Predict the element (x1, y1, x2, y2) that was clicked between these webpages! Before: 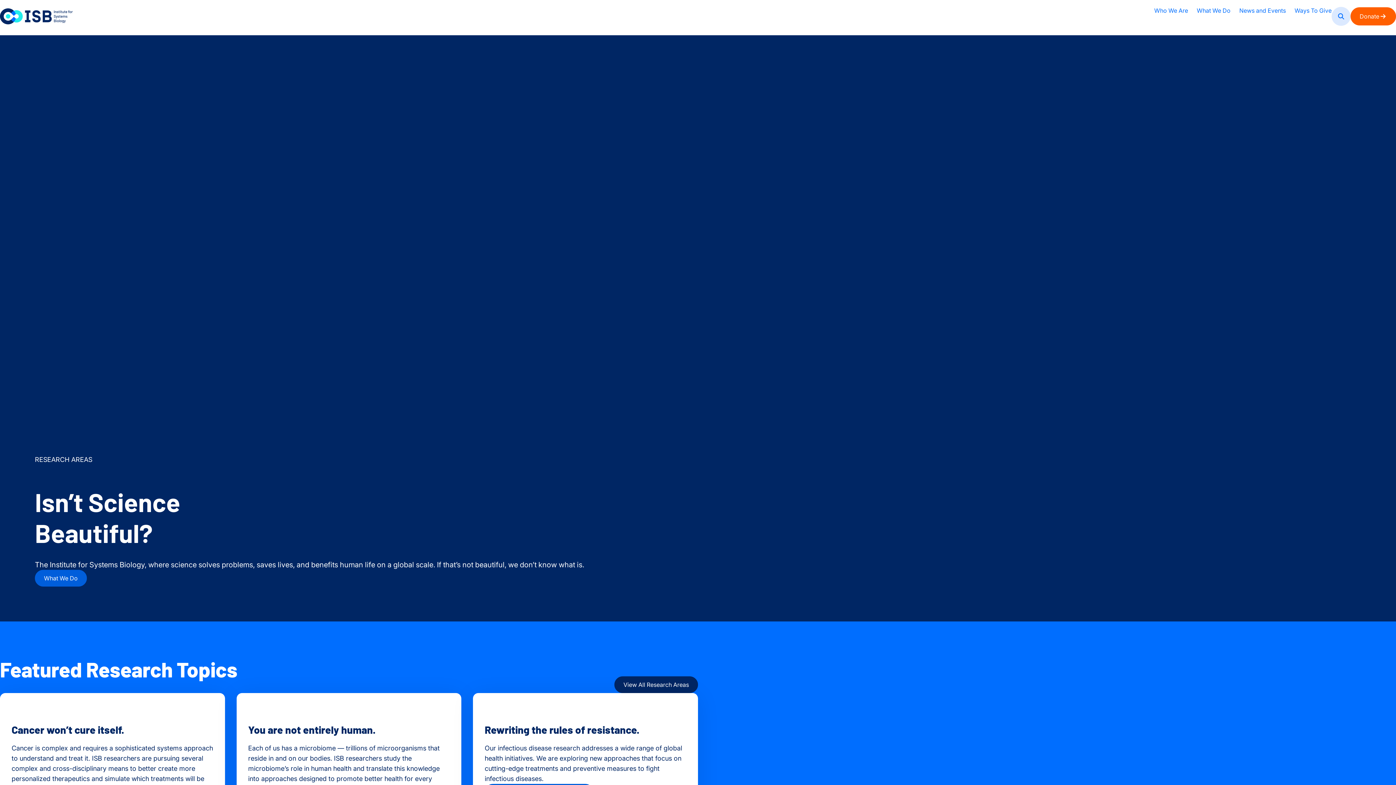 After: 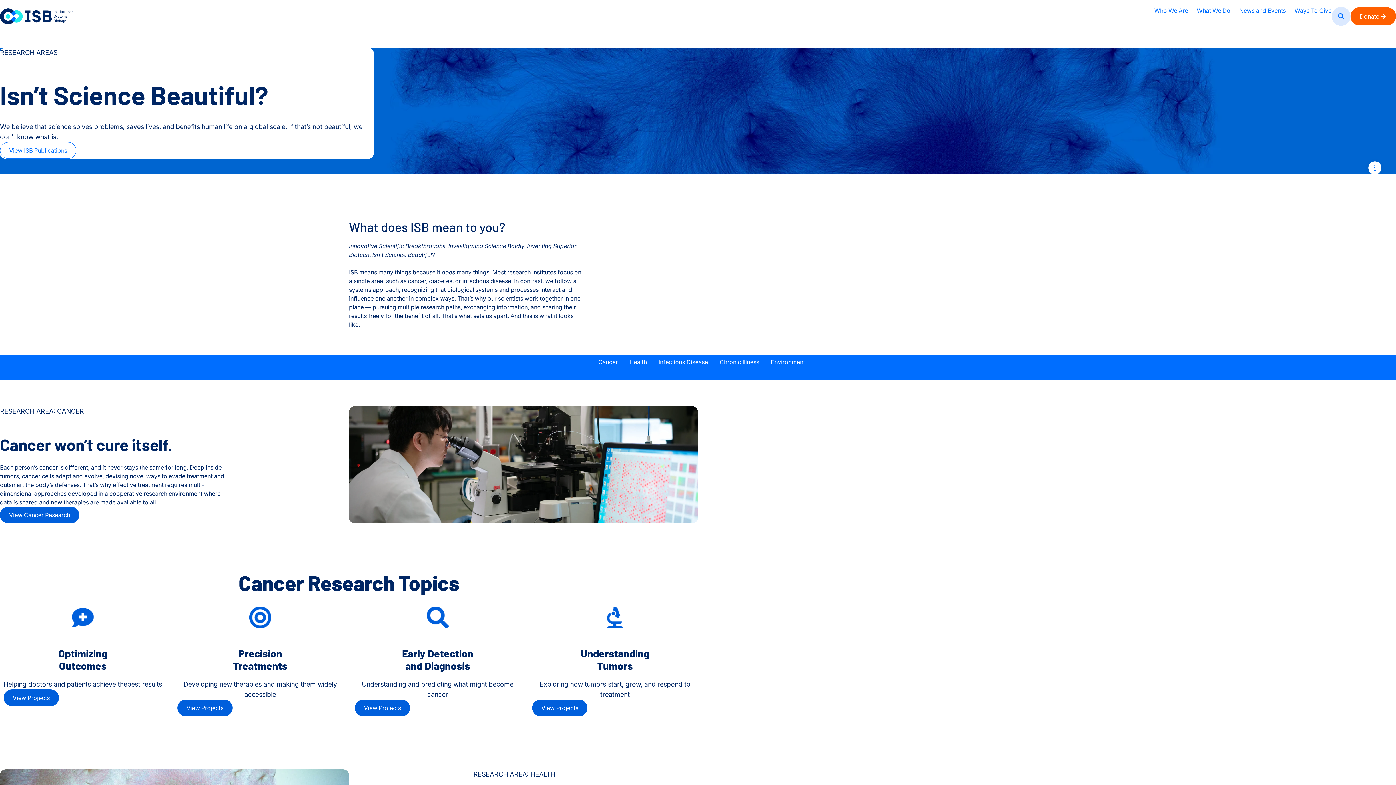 Action: bbox: (614, 676, 698, 693) label: View All Research Areas